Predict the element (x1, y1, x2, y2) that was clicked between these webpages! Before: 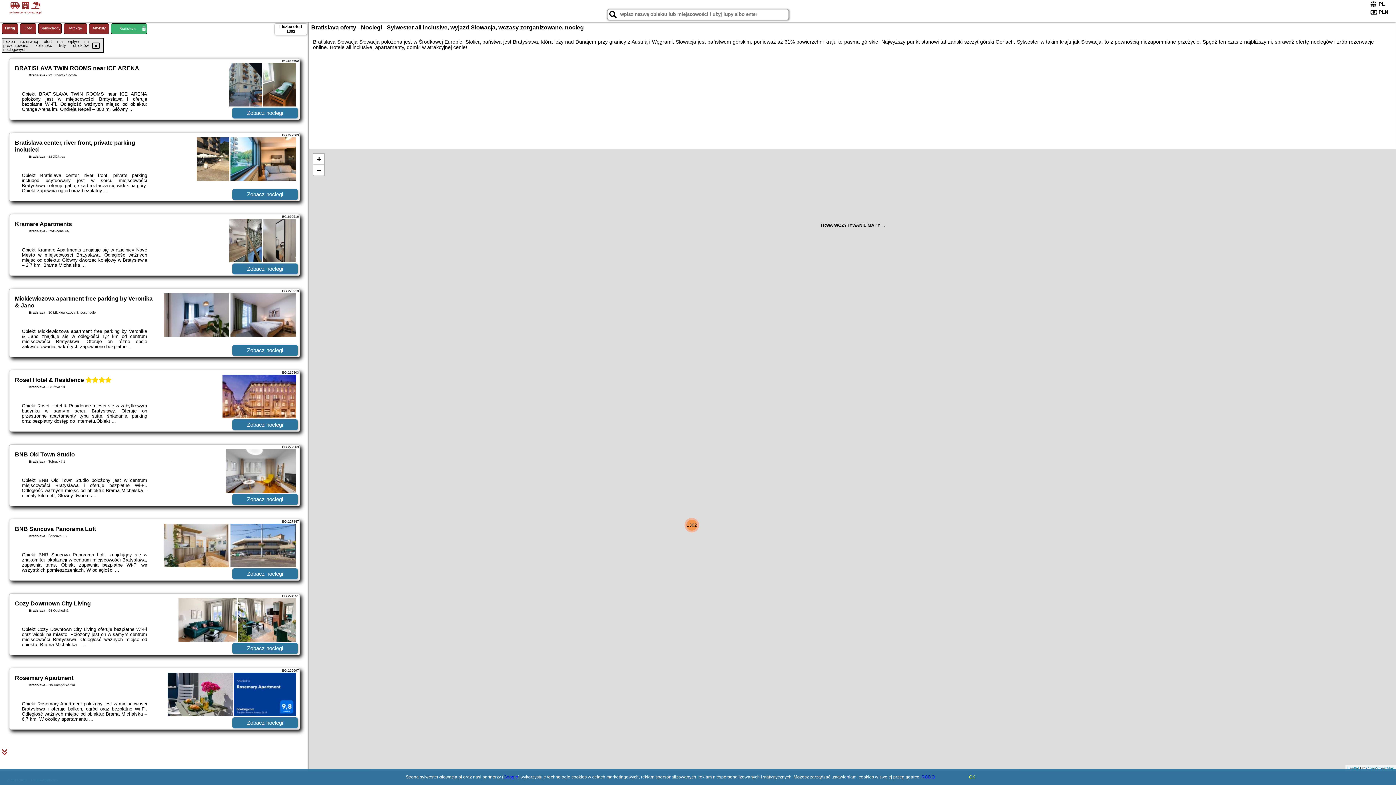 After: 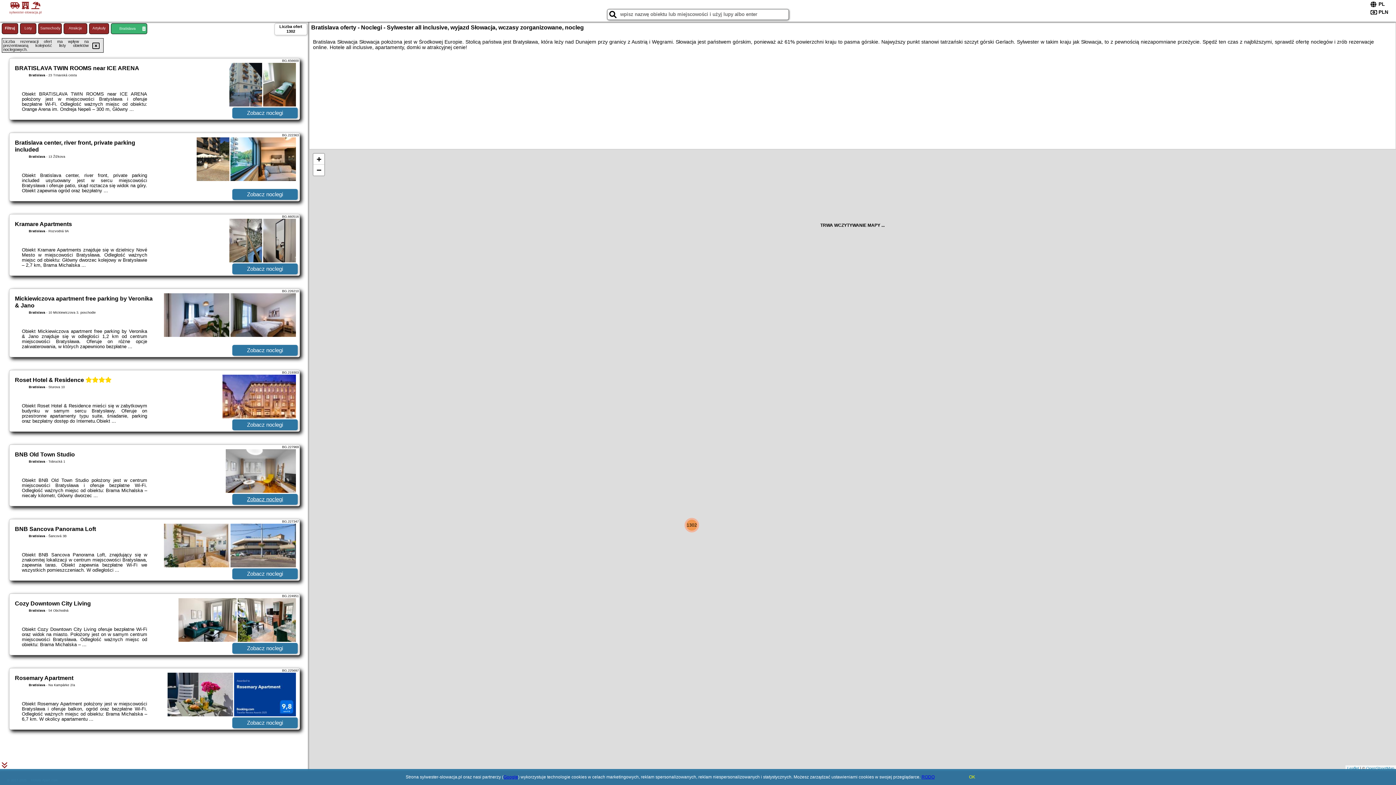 Action: label: Zobacz noclegi bbox: (232, 494, 297, 505)